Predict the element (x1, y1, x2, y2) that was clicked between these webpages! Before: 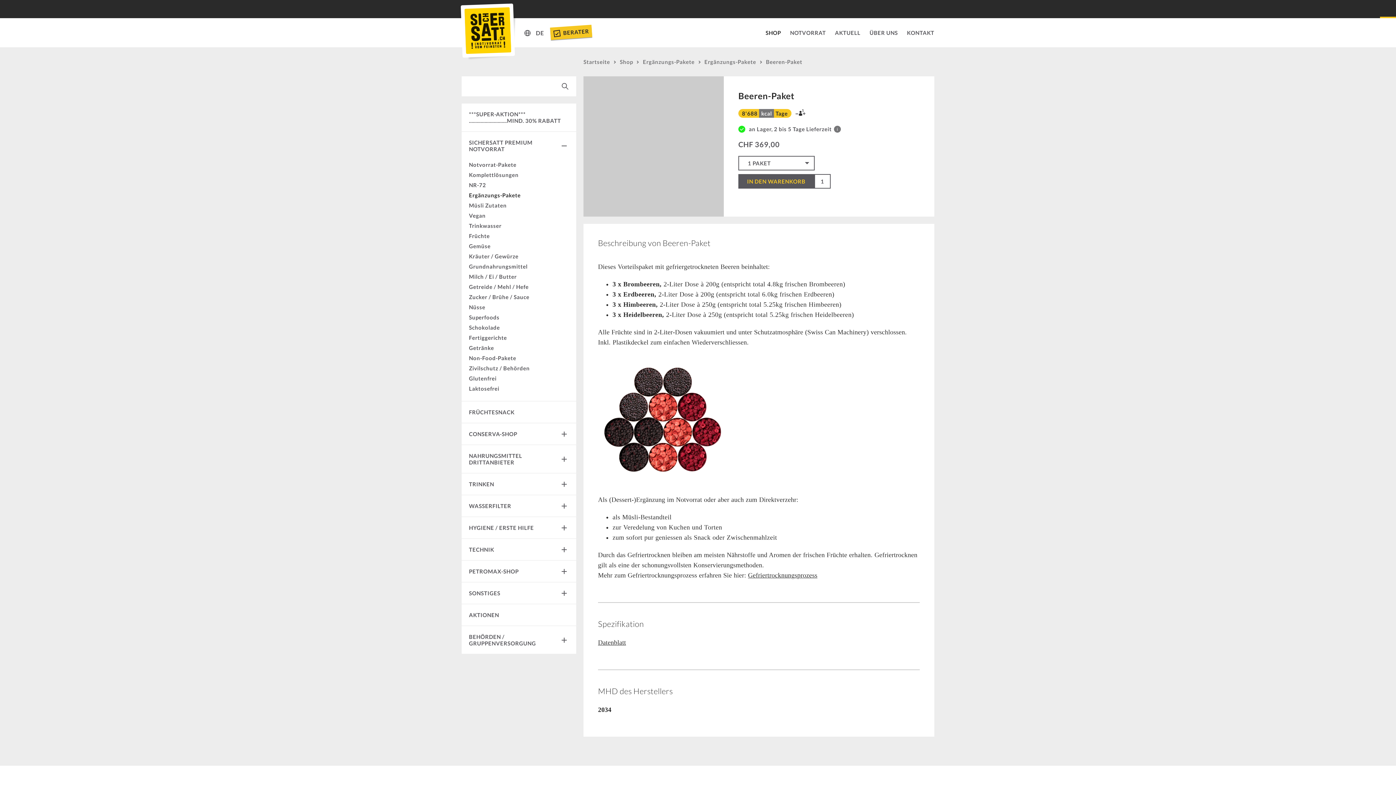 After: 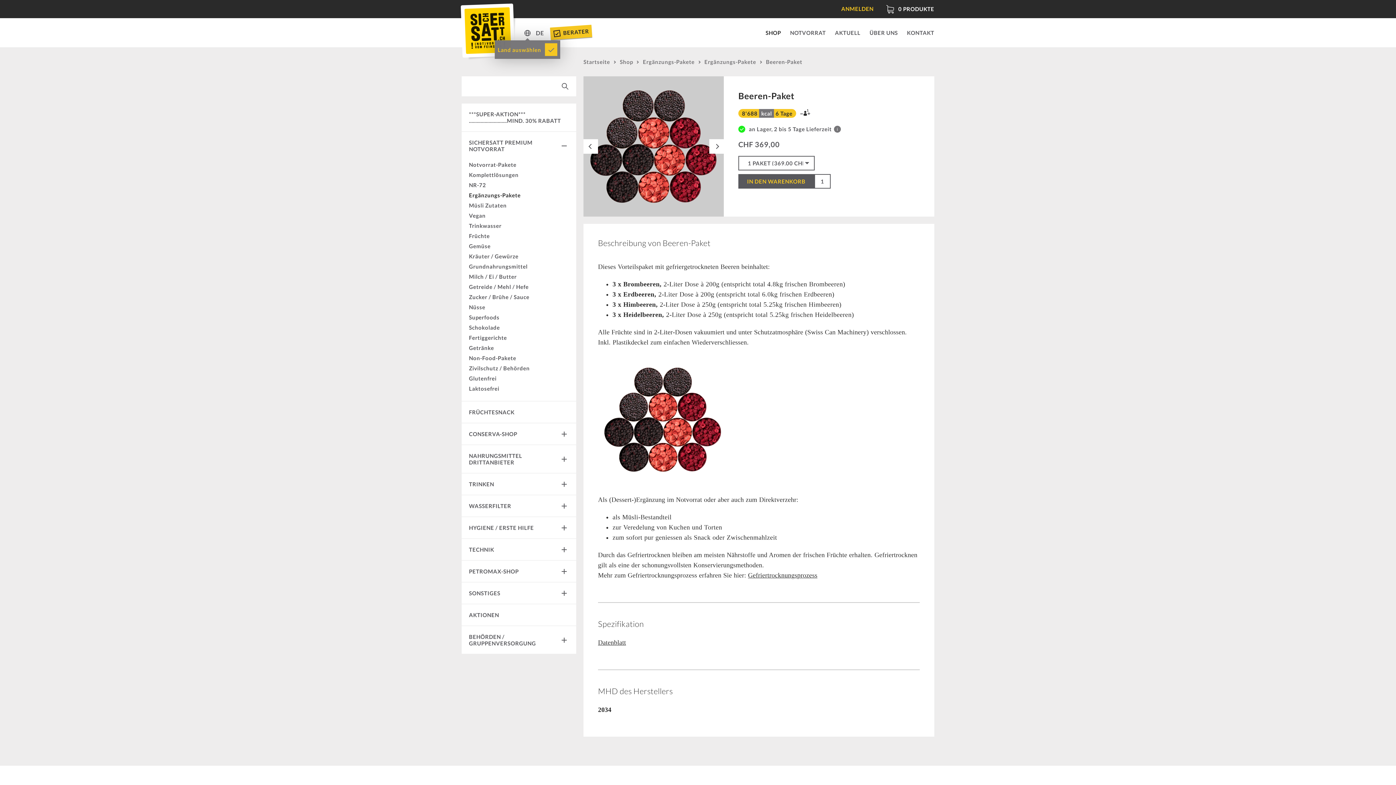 Action: label: Datenblatt bbox: (598, 639, 626, 646)